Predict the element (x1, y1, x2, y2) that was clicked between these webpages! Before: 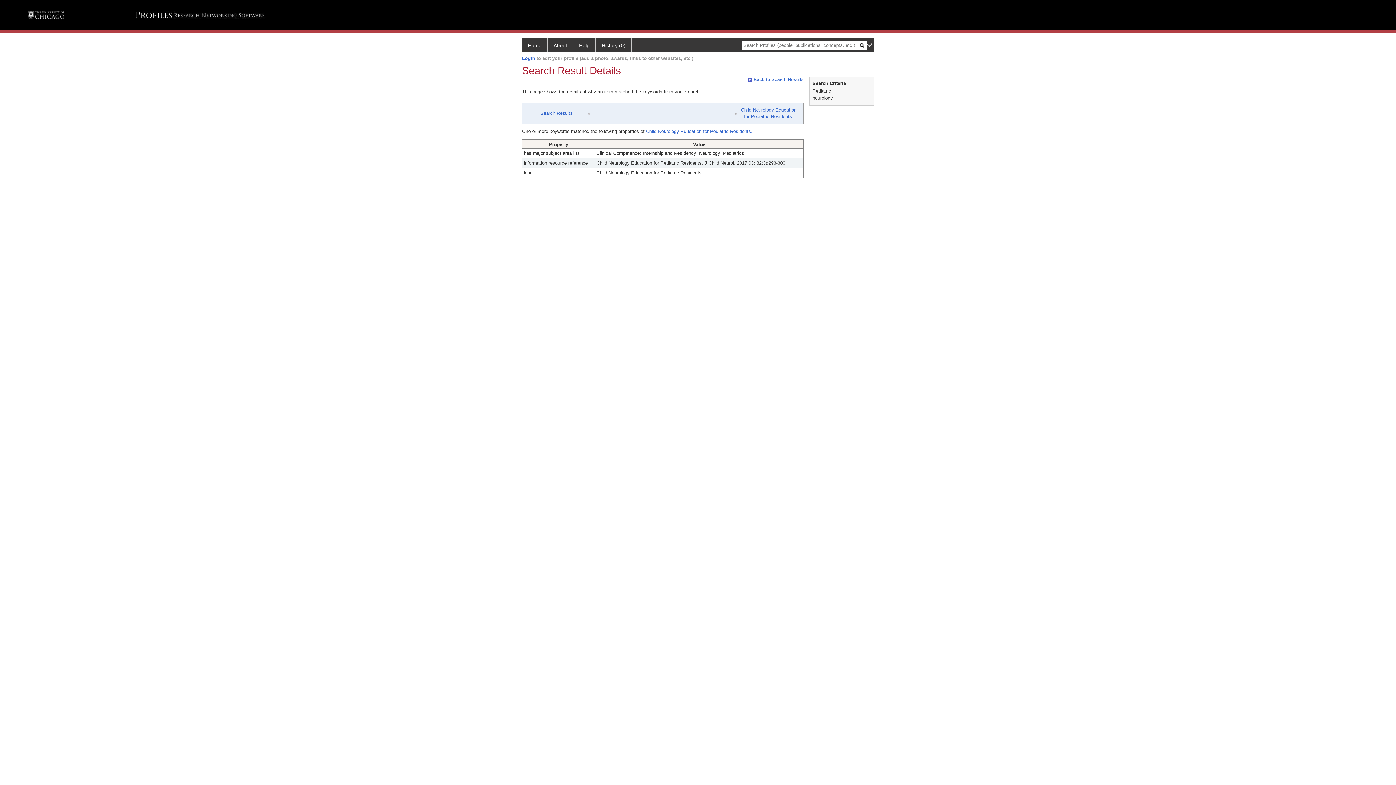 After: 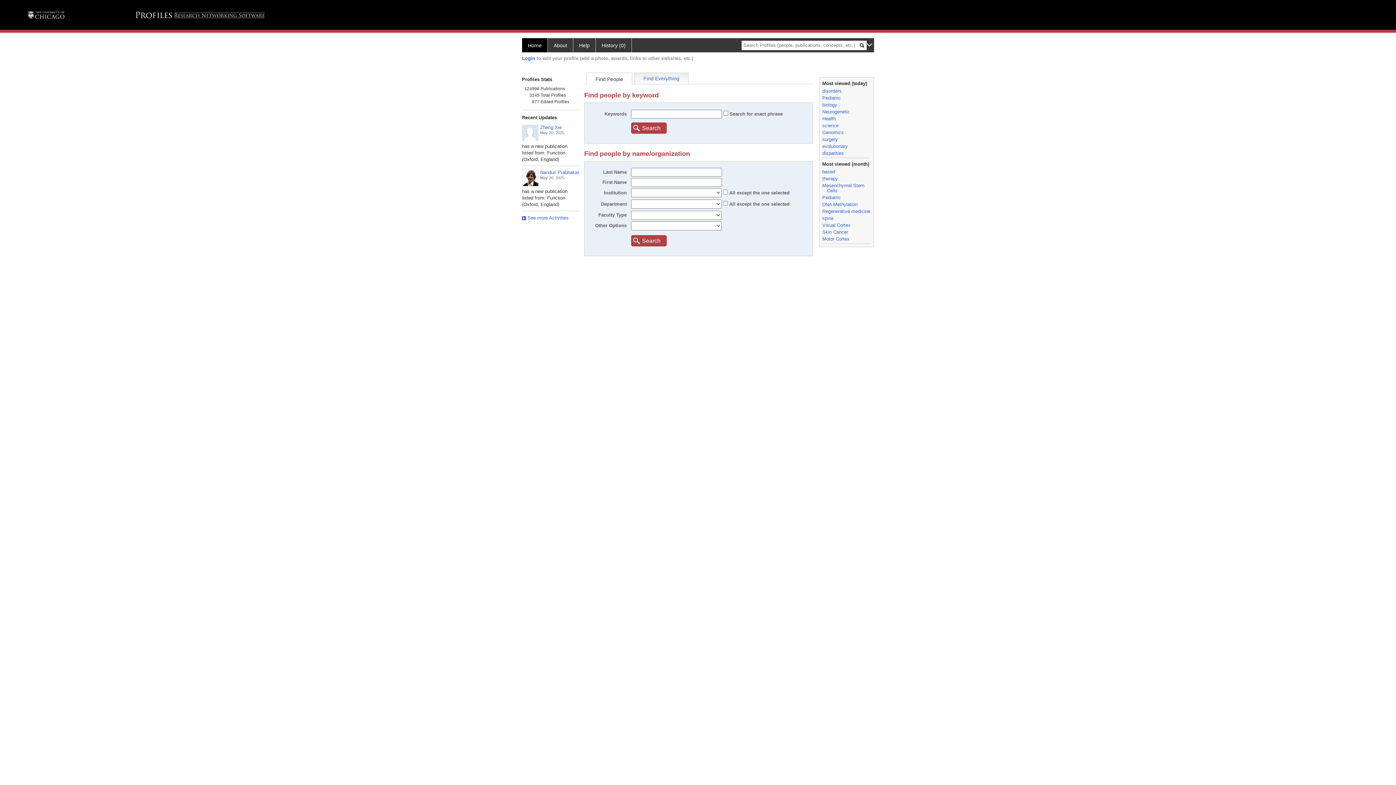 Action: label: Home bbox: (522, 38, 548, 52)